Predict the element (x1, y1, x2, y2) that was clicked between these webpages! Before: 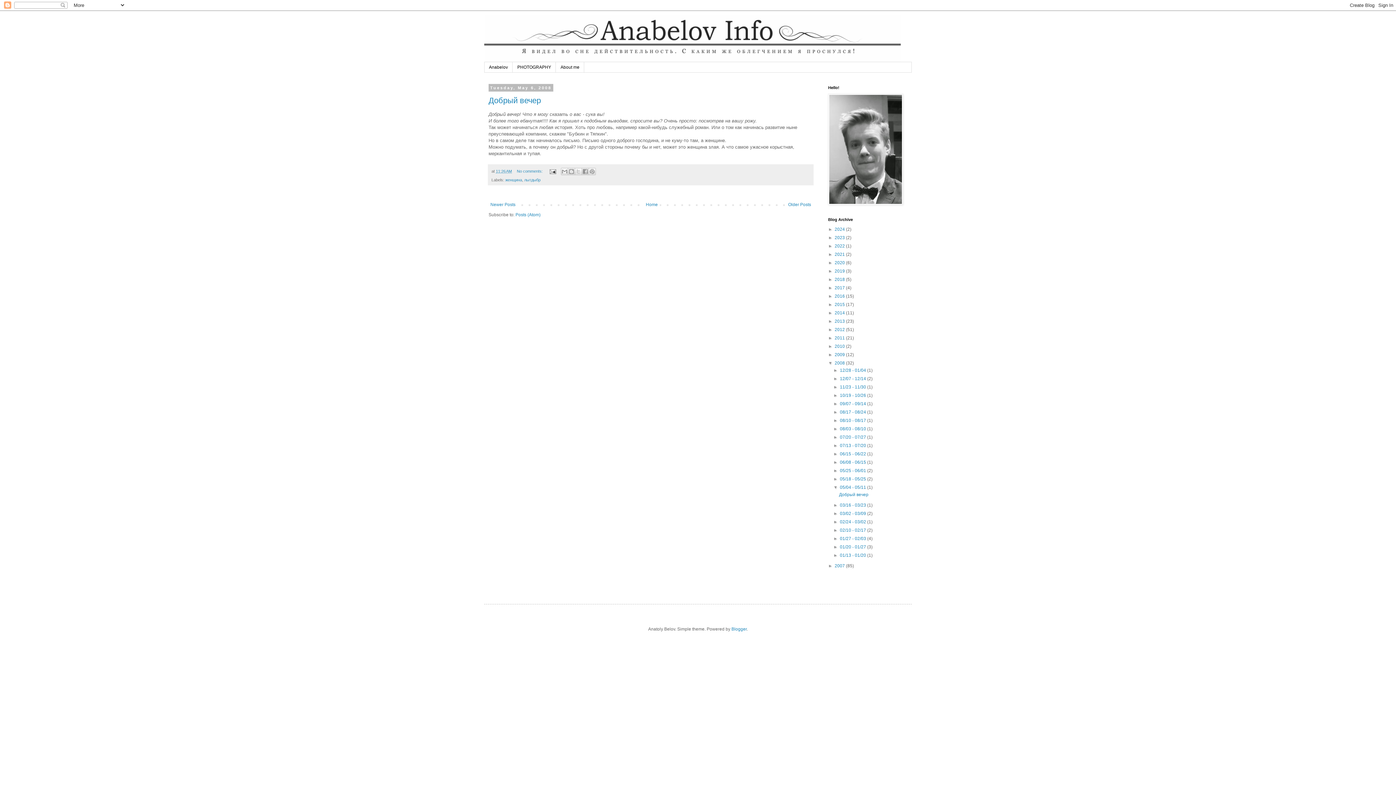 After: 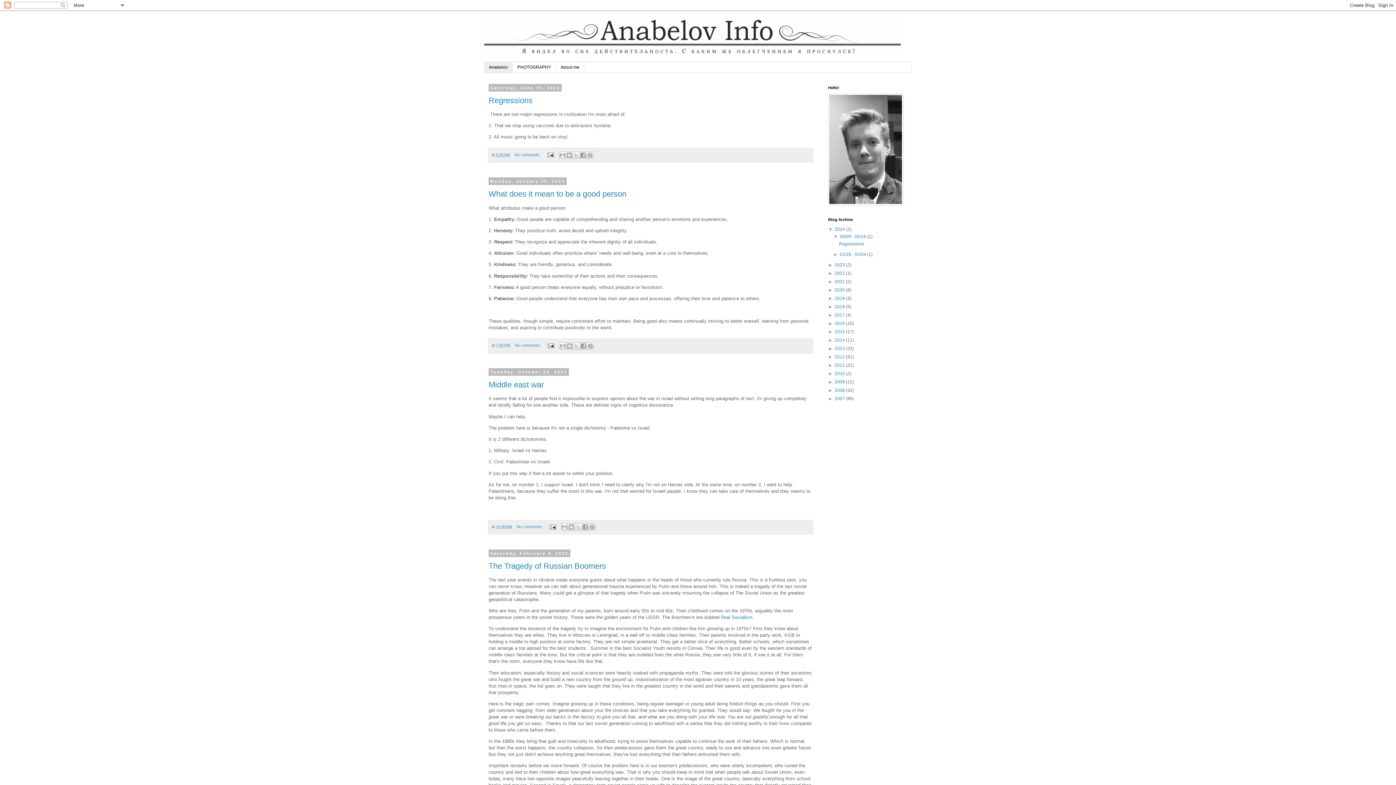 Action: label: Home bbox: (644, 200, 659, 209)